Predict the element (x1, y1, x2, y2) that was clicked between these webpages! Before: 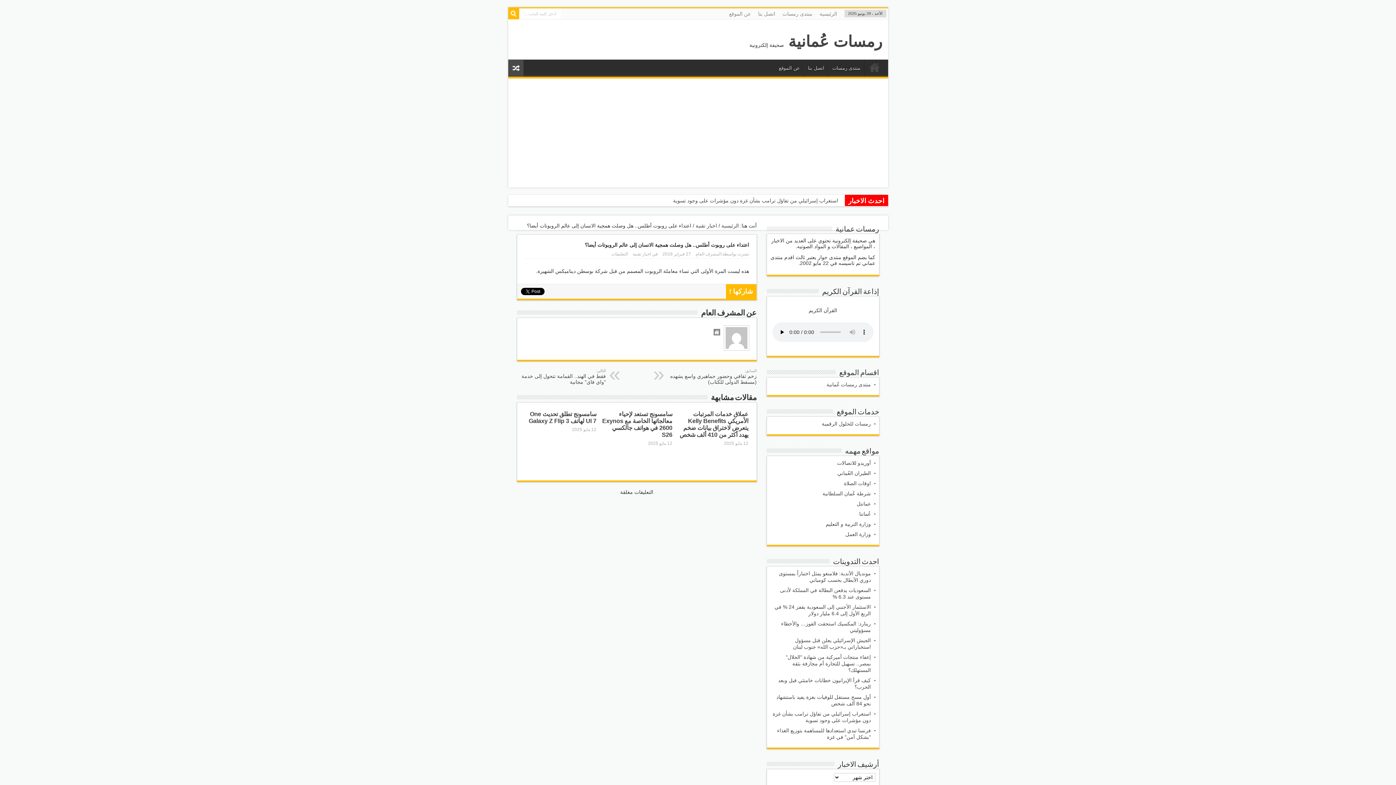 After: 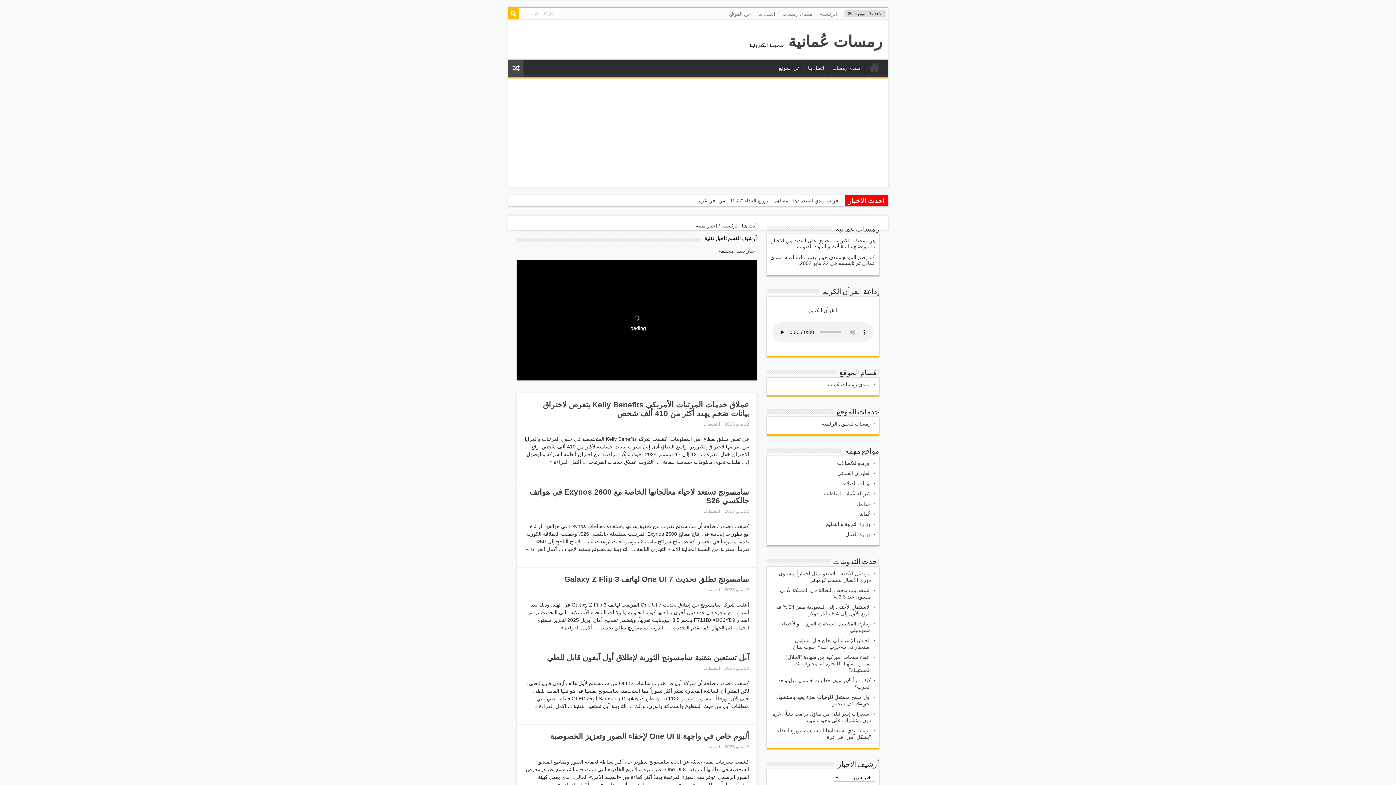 Action: label: اخبار تقنية bbox: (695, 222, 717, 228)